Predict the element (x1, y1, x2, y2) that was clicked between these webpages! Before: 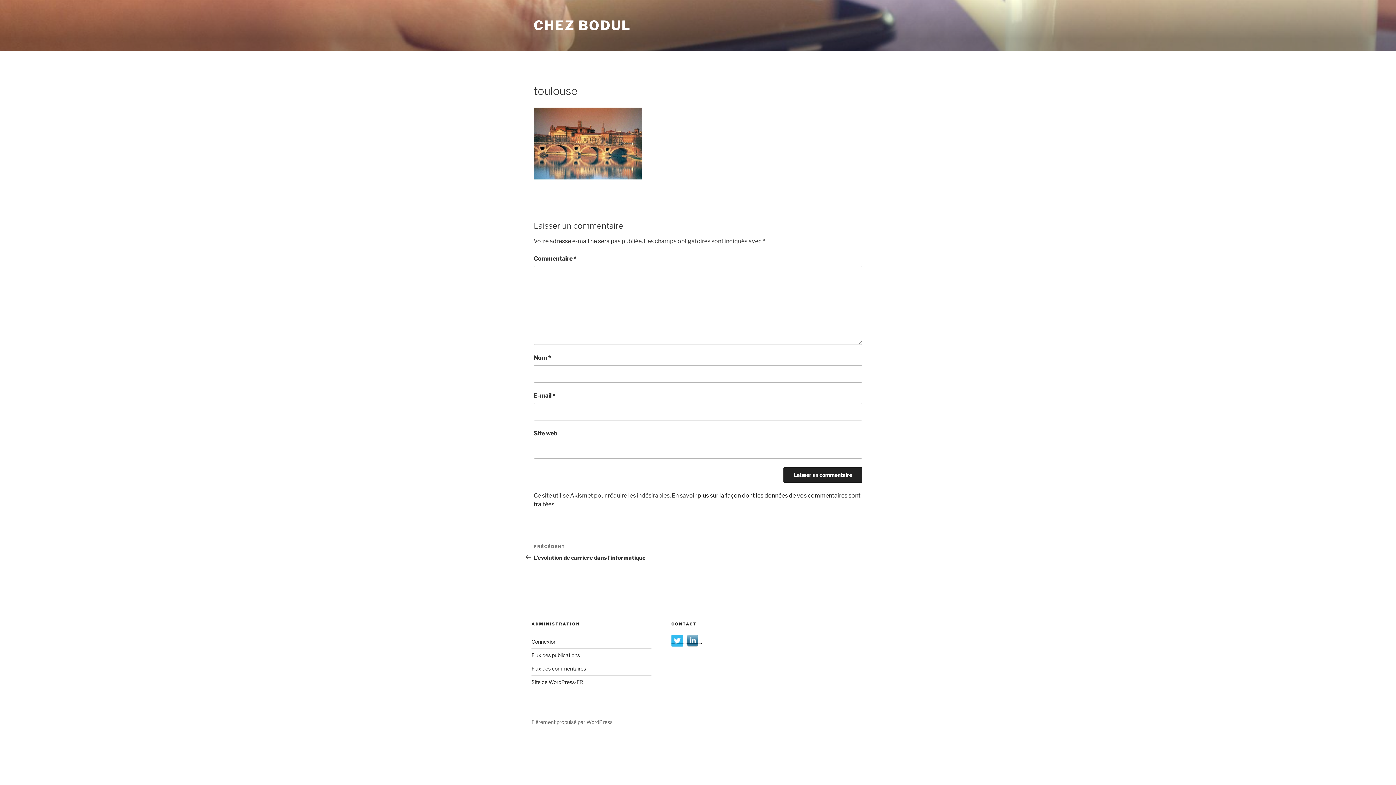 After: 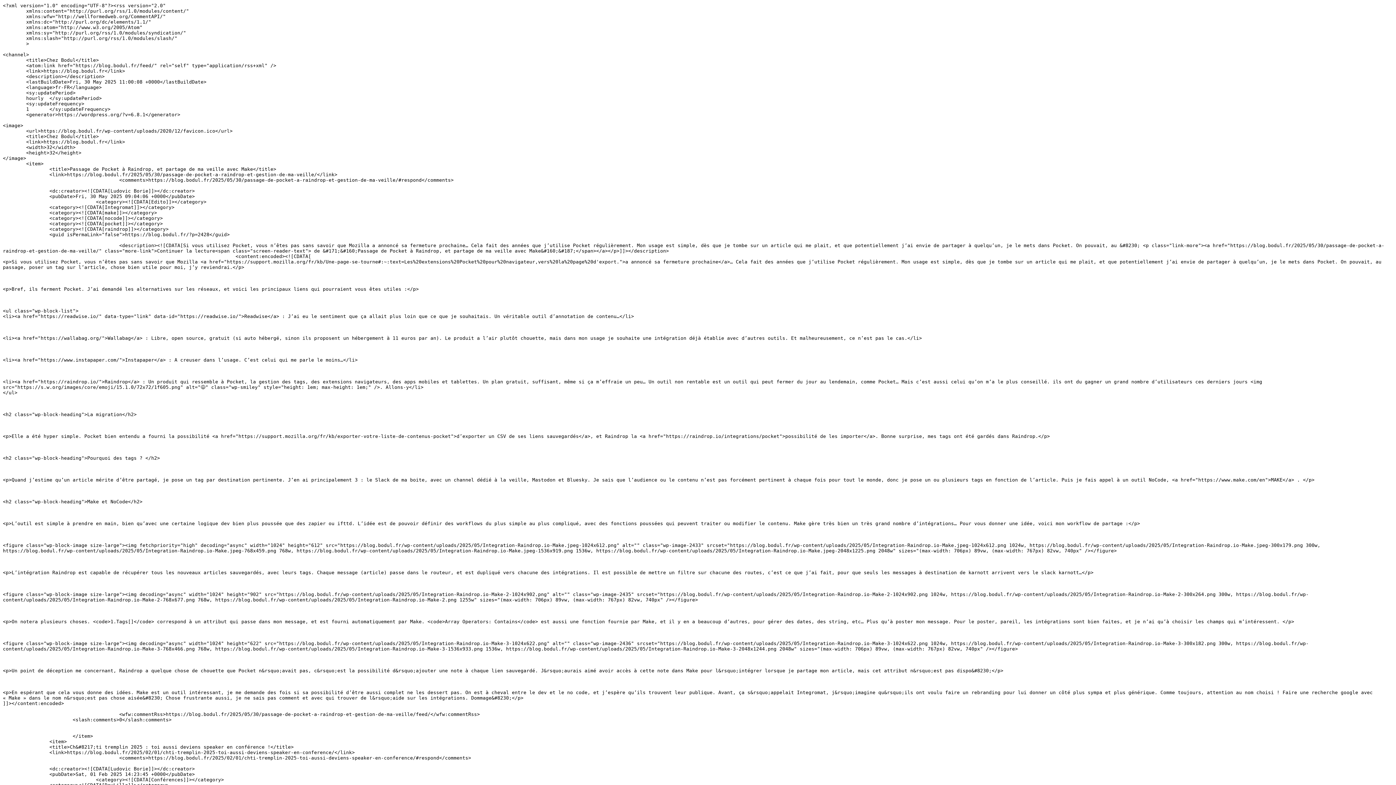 Action: label: Flux des publications bbox: (531, 652, 580, 658)